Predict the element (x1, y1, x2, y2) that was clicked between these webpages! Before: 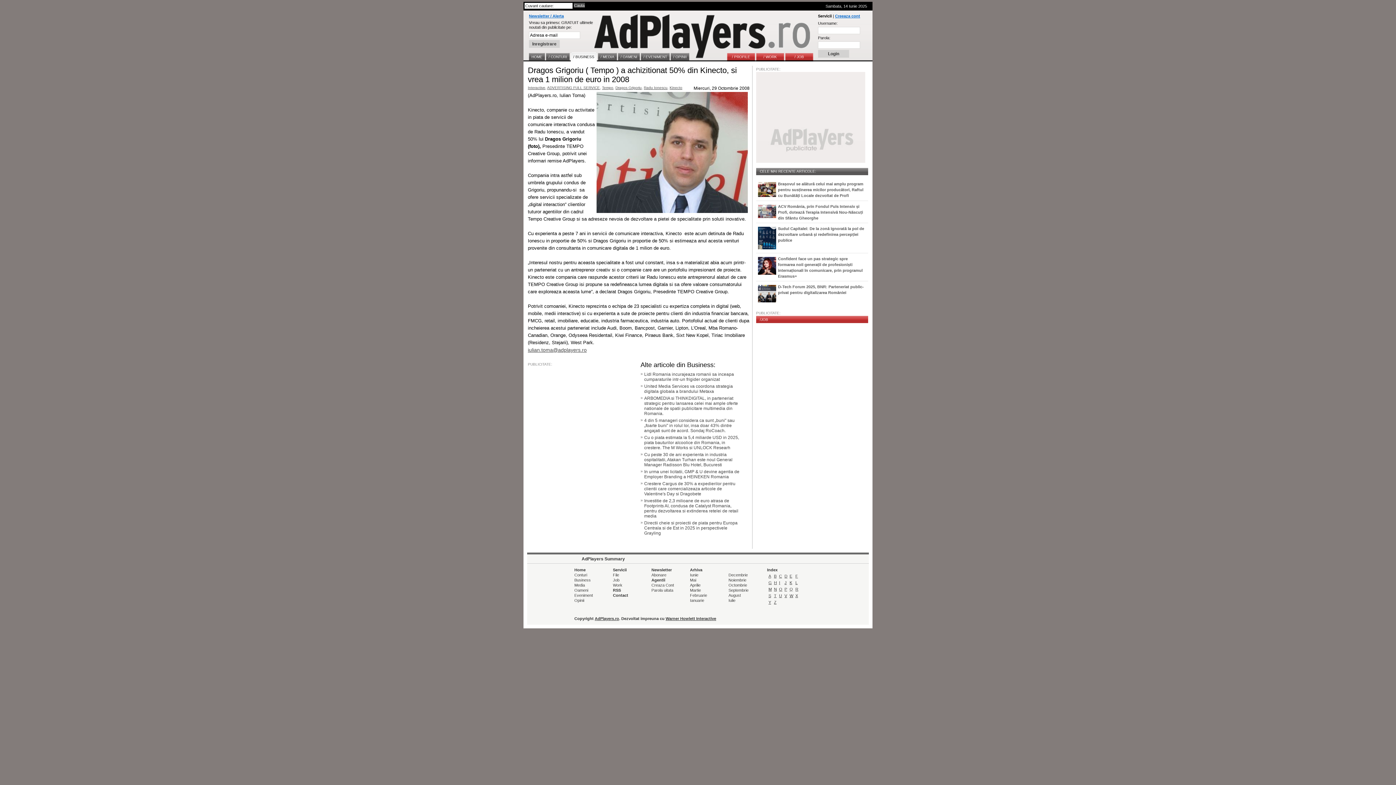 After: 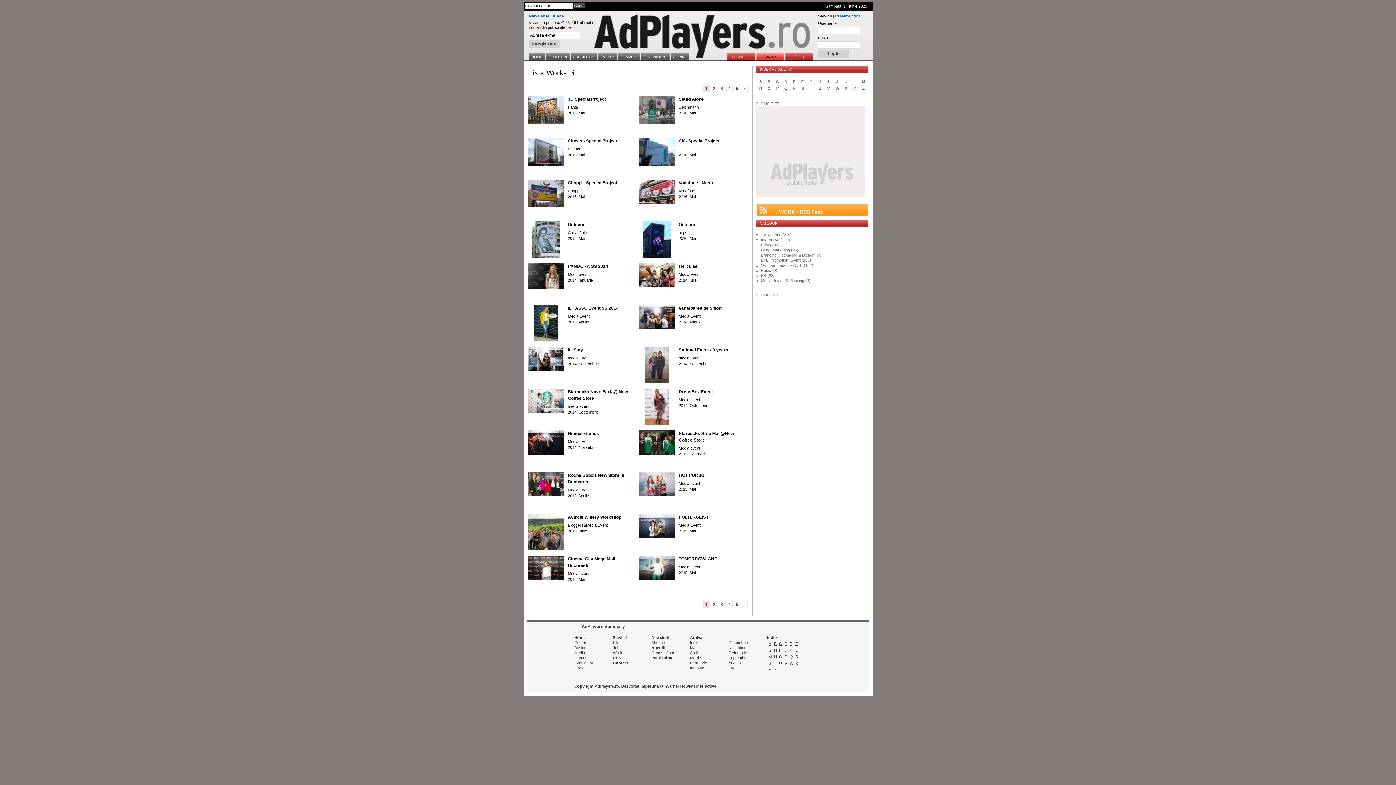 Action: bbox: (756, 53, 784, 61) label: / WORK